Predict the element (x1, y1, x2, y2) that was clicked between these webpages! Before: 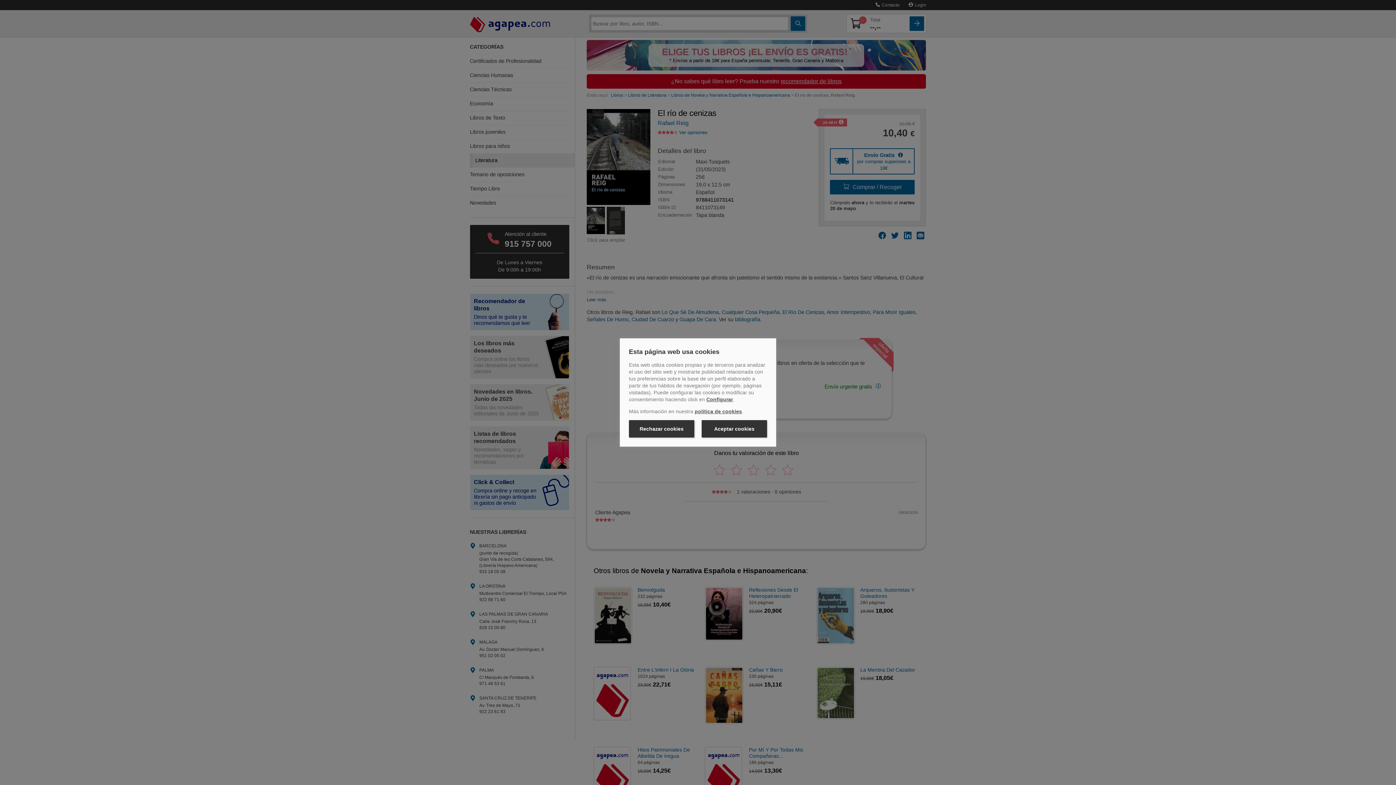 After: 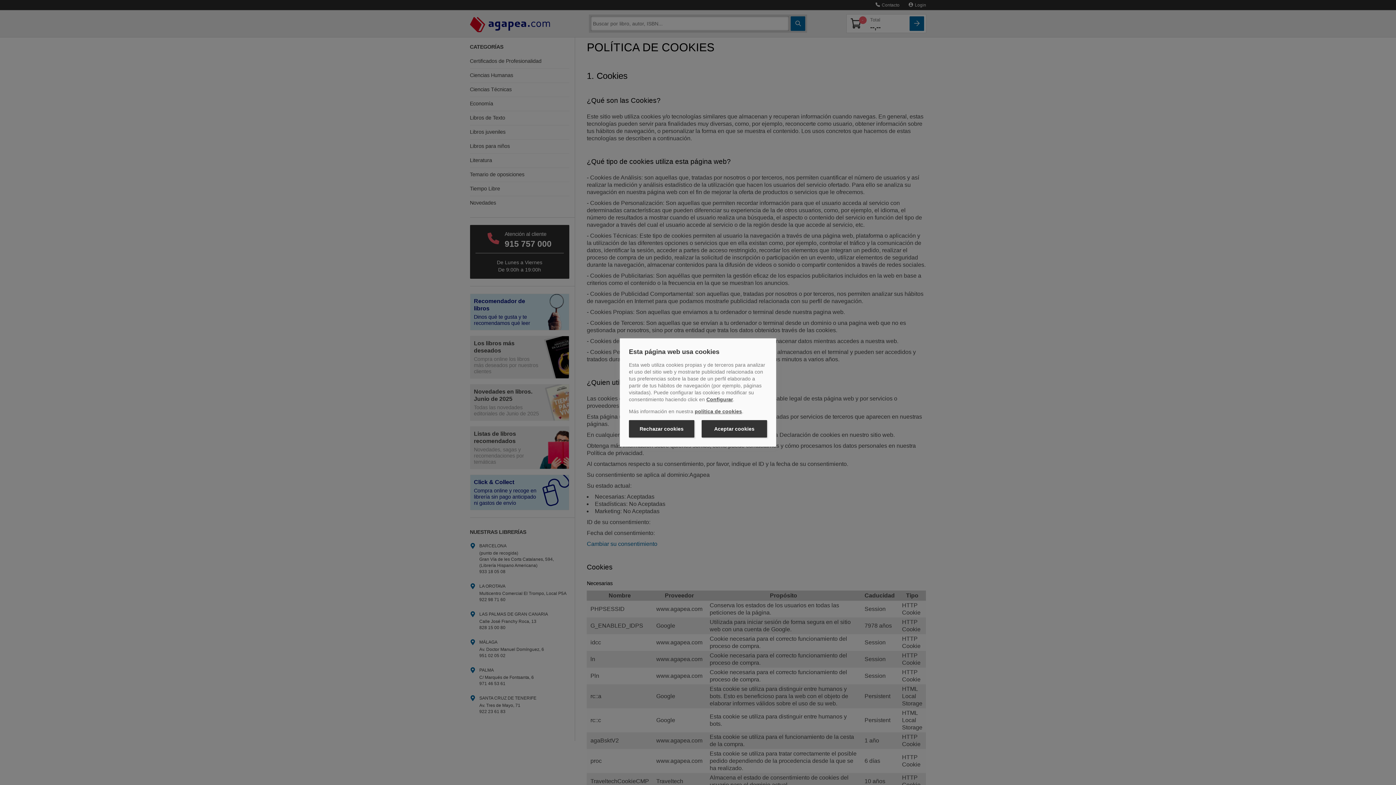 Action: bbox: (694, 408, 742, 414) label: política de cookies